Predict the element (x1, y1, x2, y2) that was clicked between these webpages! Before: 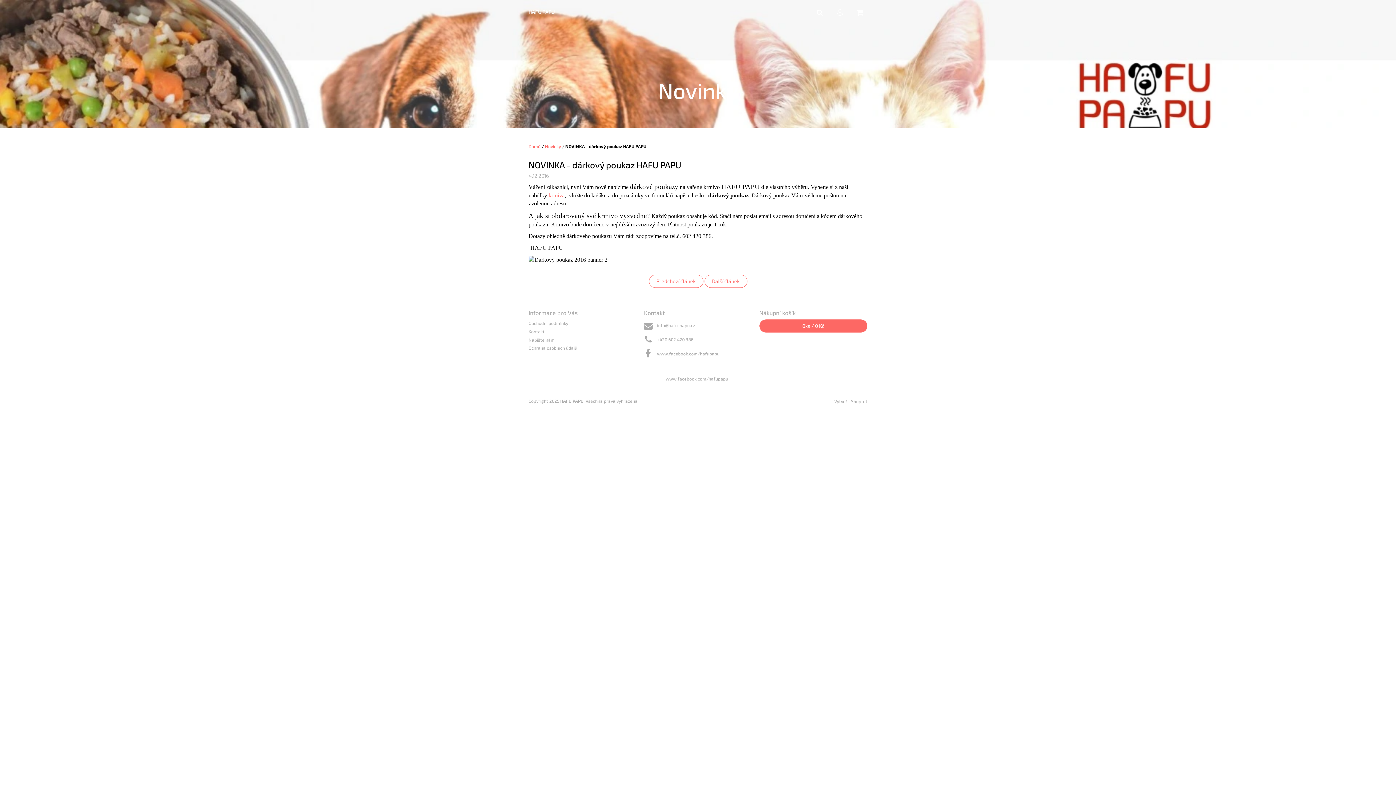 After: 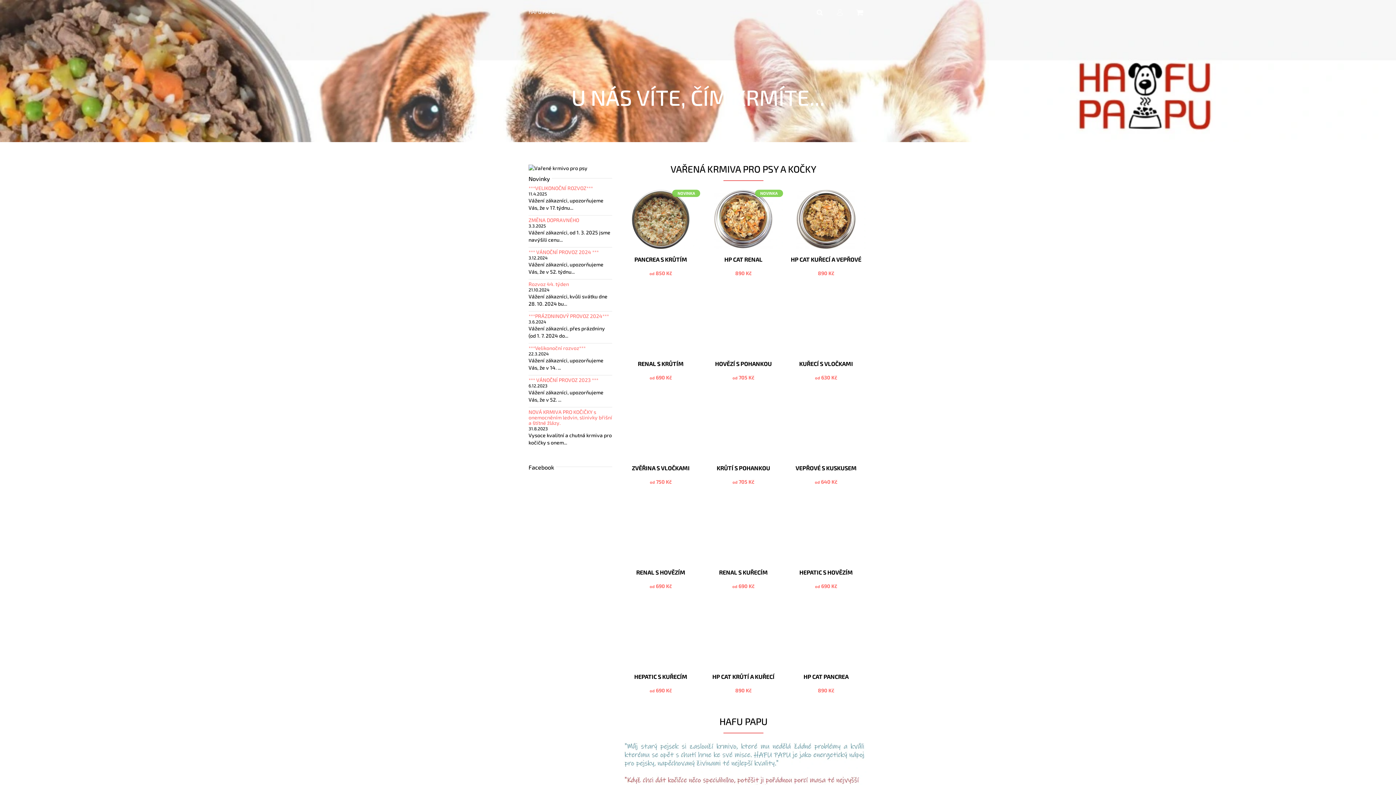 Action: bbox: (528, 143, 540, 148) label: Domů